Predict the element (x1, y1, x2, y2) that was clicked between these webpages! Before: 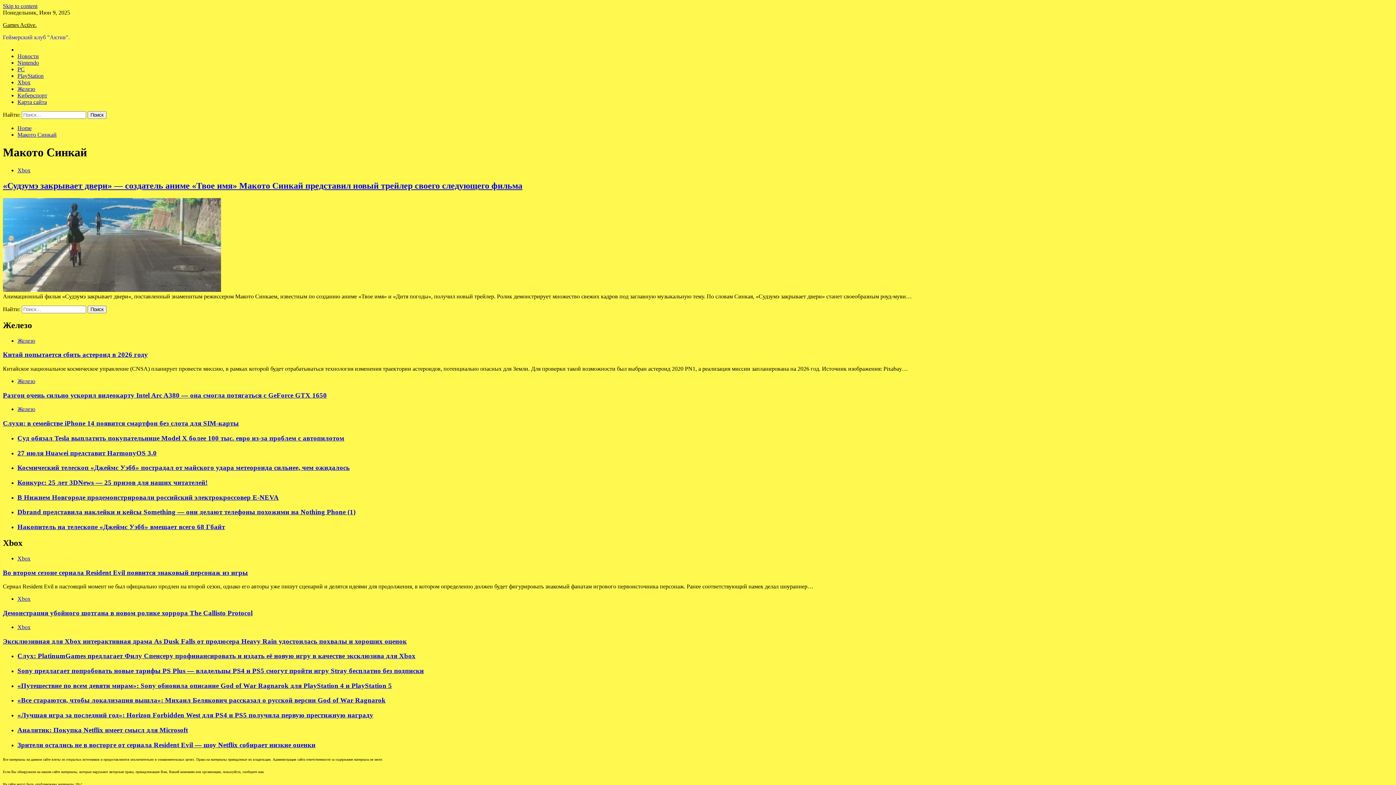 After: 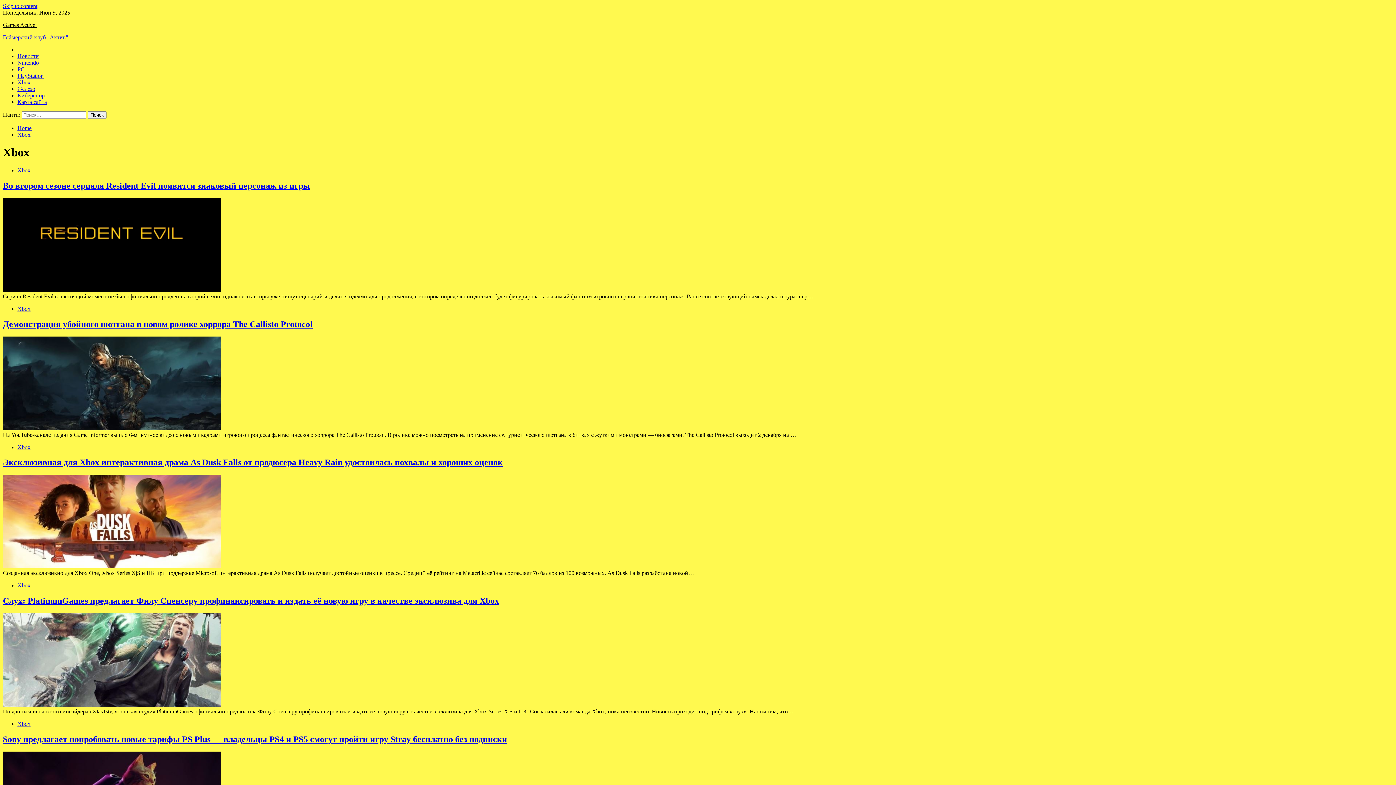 Action: label: Xbox bbox: (17, 624, 30, 630)